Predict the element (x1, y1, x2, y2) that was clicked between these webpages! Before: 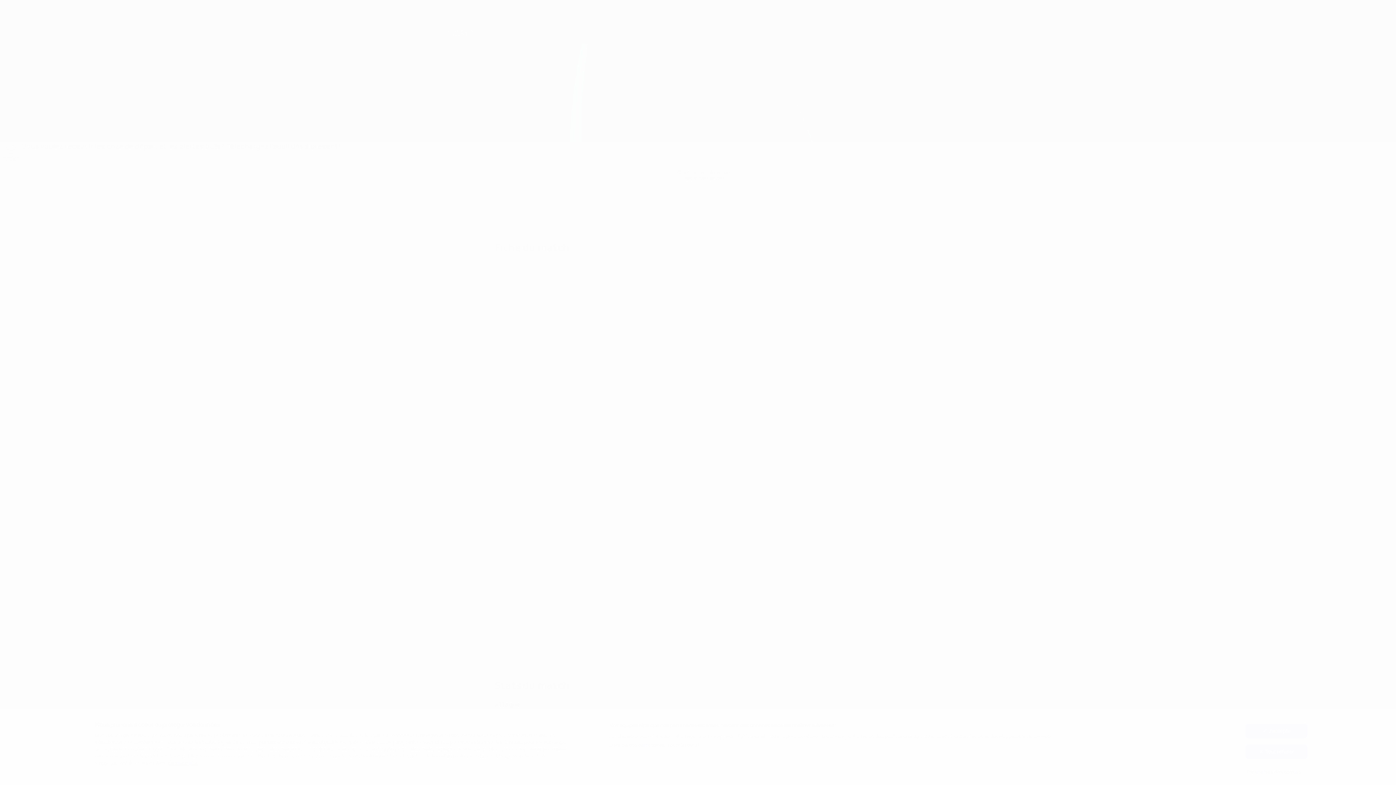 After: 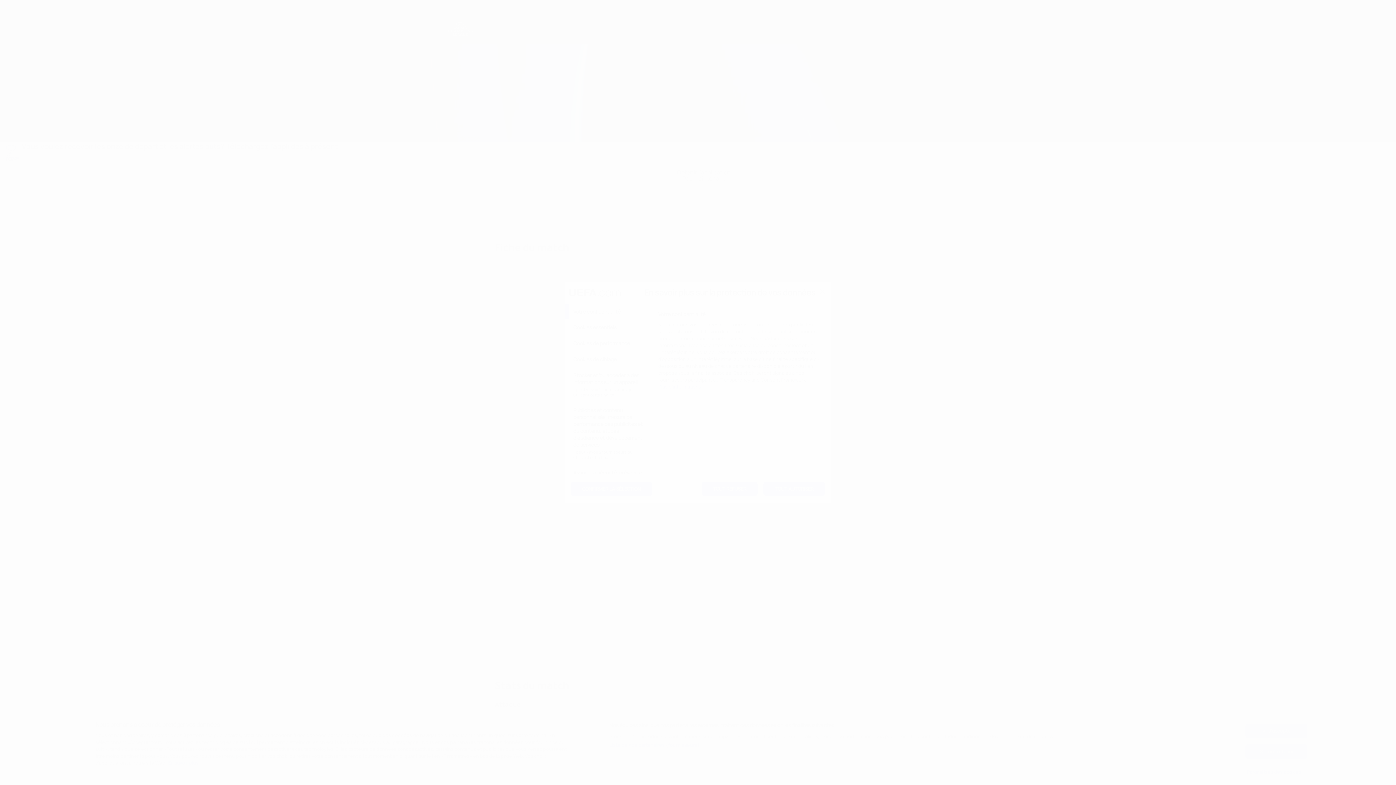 Action: label: Paramètres des cookies bbox: (1245, 765, 1307, 779)